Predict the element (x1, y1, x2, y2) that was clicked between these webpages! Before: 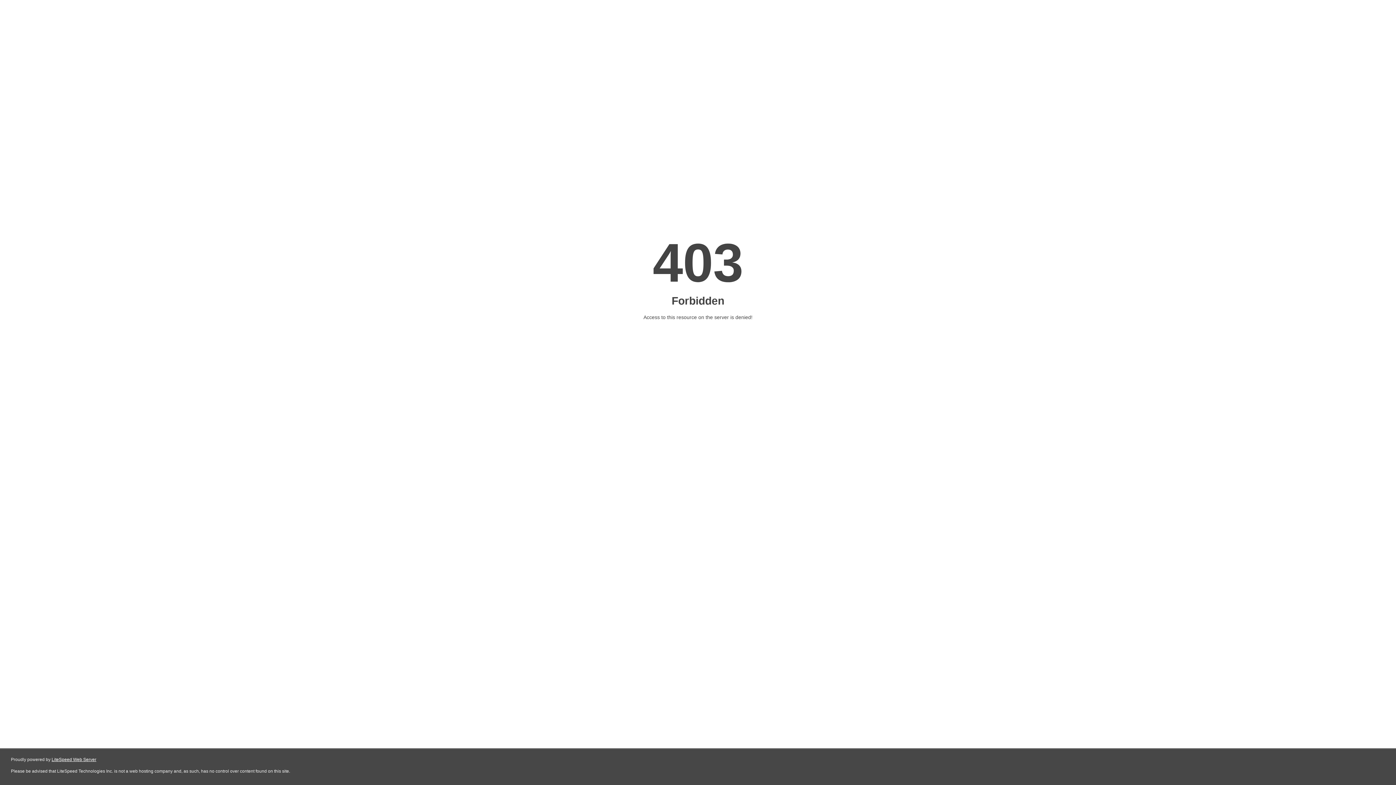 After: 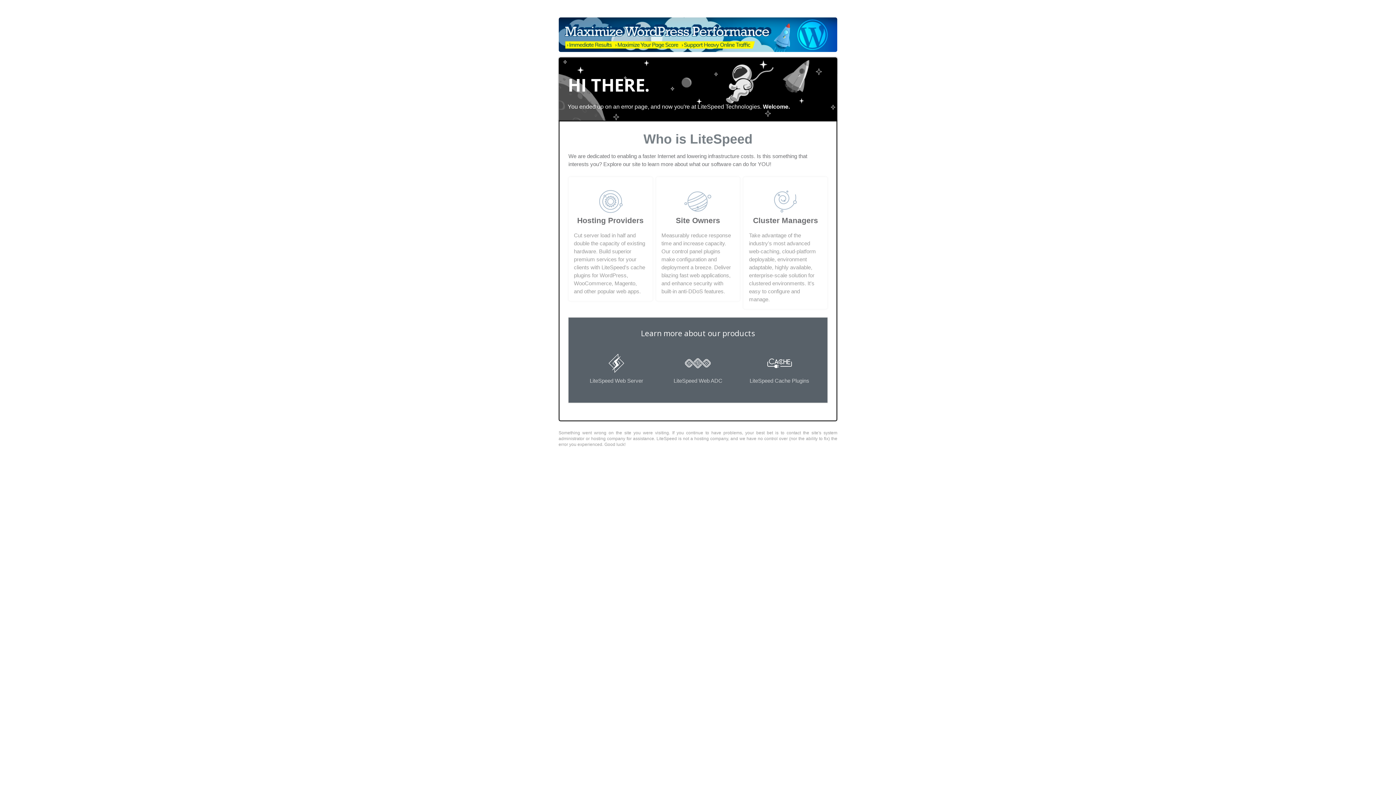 Action: label: LiteSpeed Web Server bbox: (51, 757, 96, 762)